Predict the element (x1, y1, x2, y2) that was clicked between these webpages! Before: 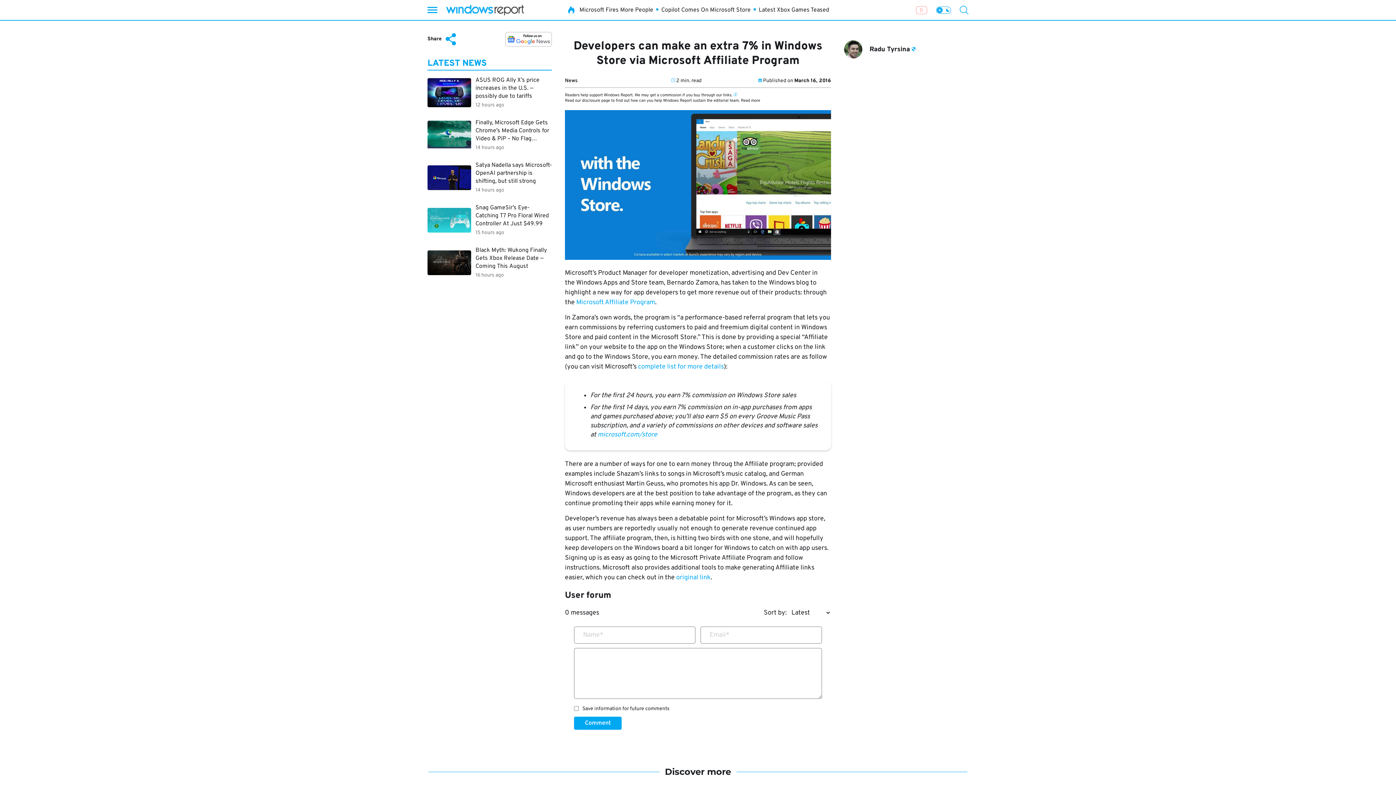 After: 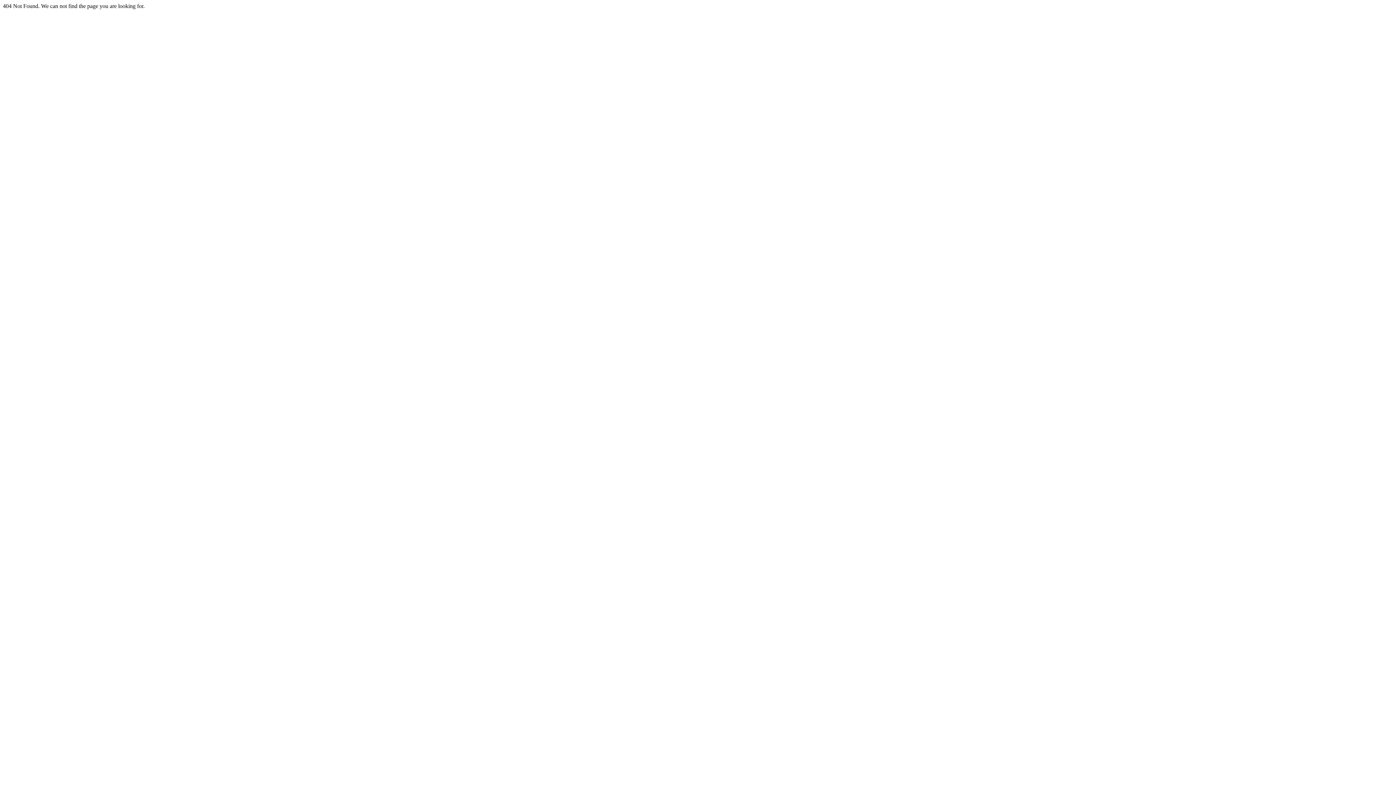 Action: label: original link bbox: (676, 573, 710, 582)